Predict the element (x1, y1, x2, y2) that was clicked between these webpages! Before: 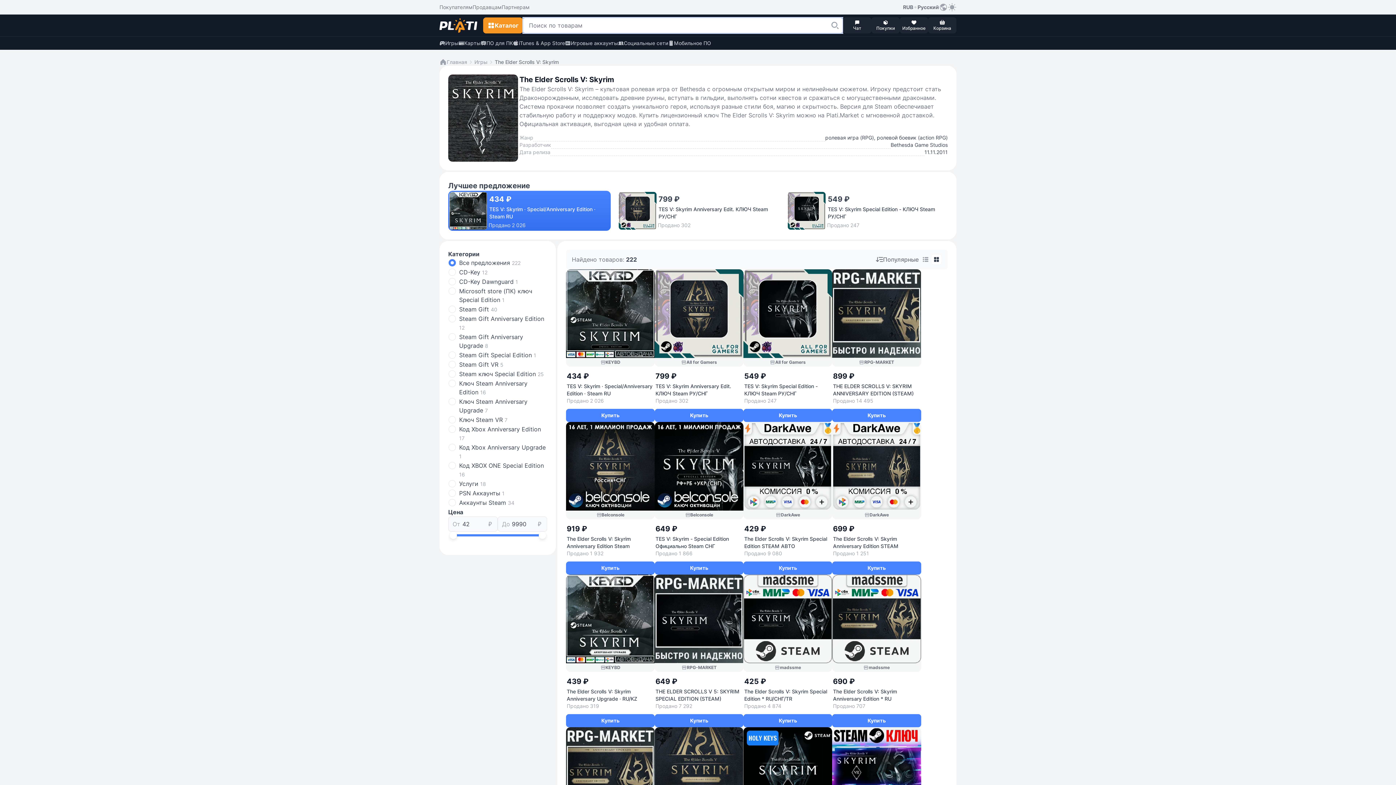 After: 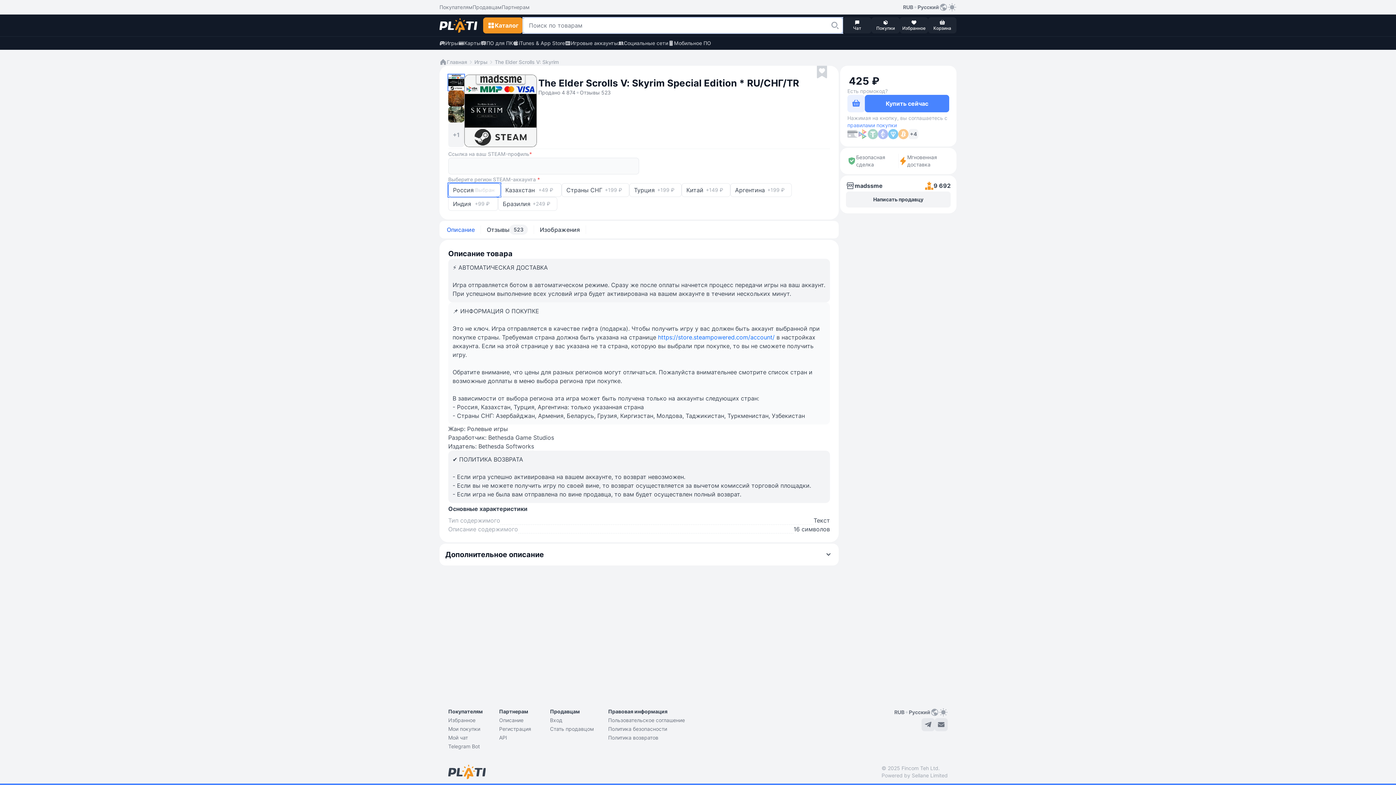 Action: bbox: (743, 714, 832, 727) label: Купить